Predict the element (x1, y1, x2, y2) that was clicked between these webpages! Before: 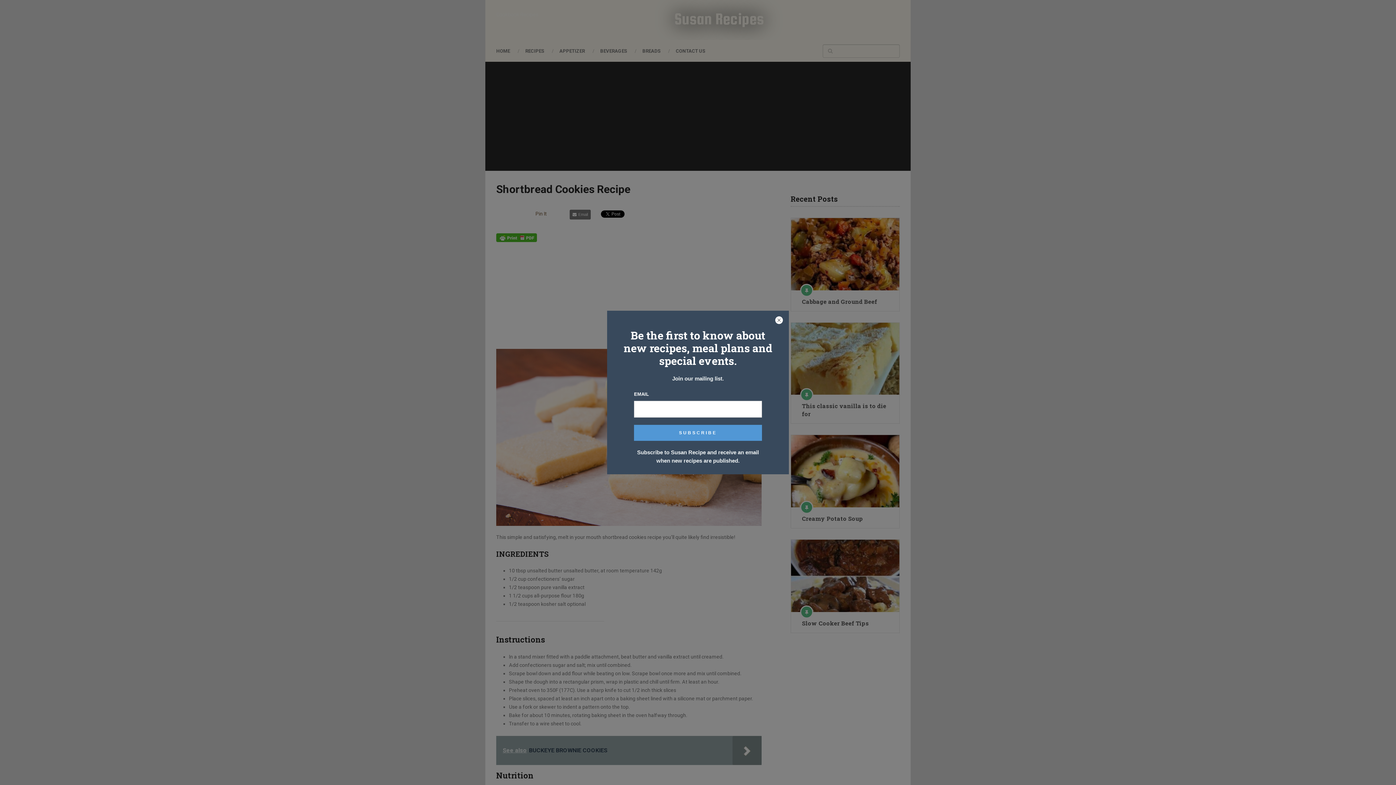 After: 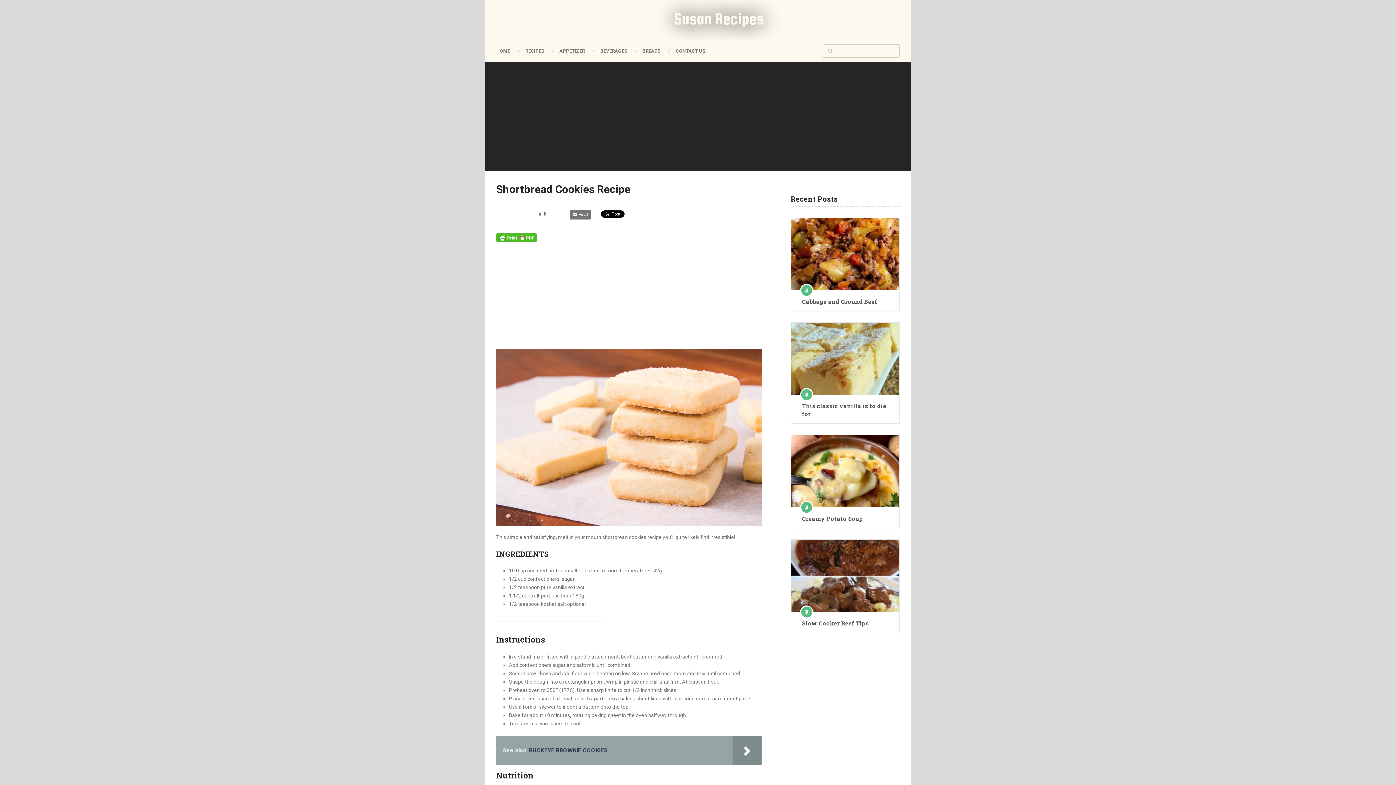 Action: bbox: (774, 316, 783, 325)